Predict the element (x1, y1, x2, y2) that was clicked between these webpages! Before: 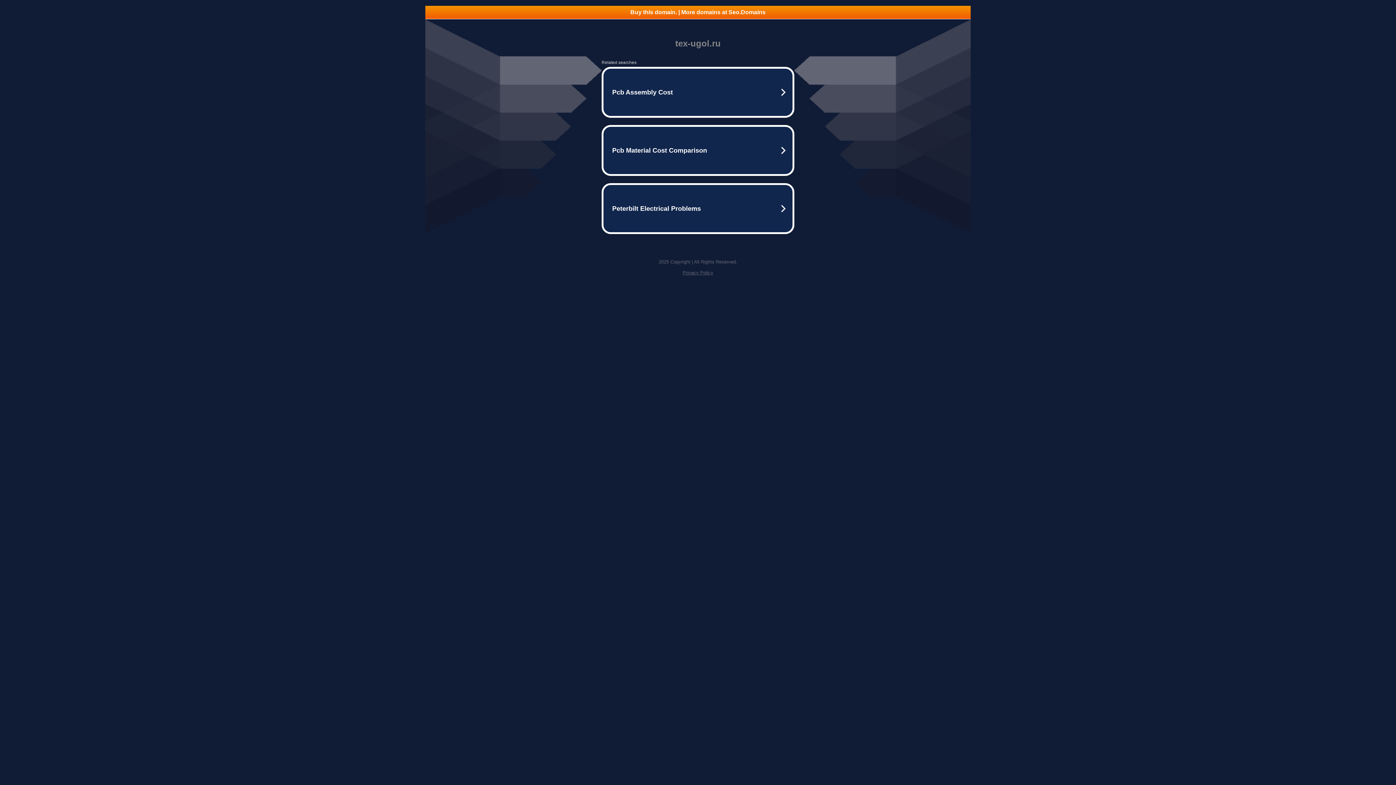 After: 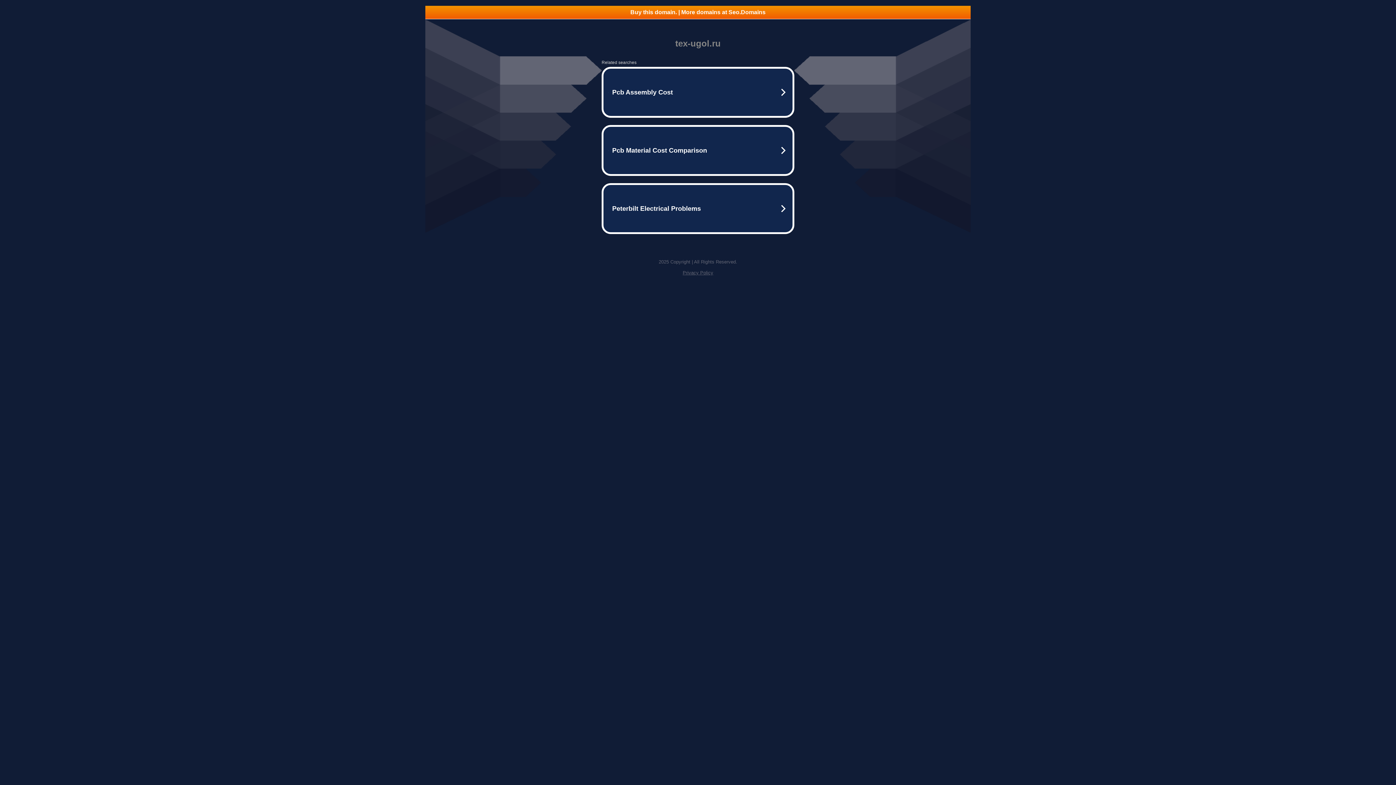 Action: bbox: (425, 5, 970, 18) label: Buy this domain. | More domains at Seo.Domains